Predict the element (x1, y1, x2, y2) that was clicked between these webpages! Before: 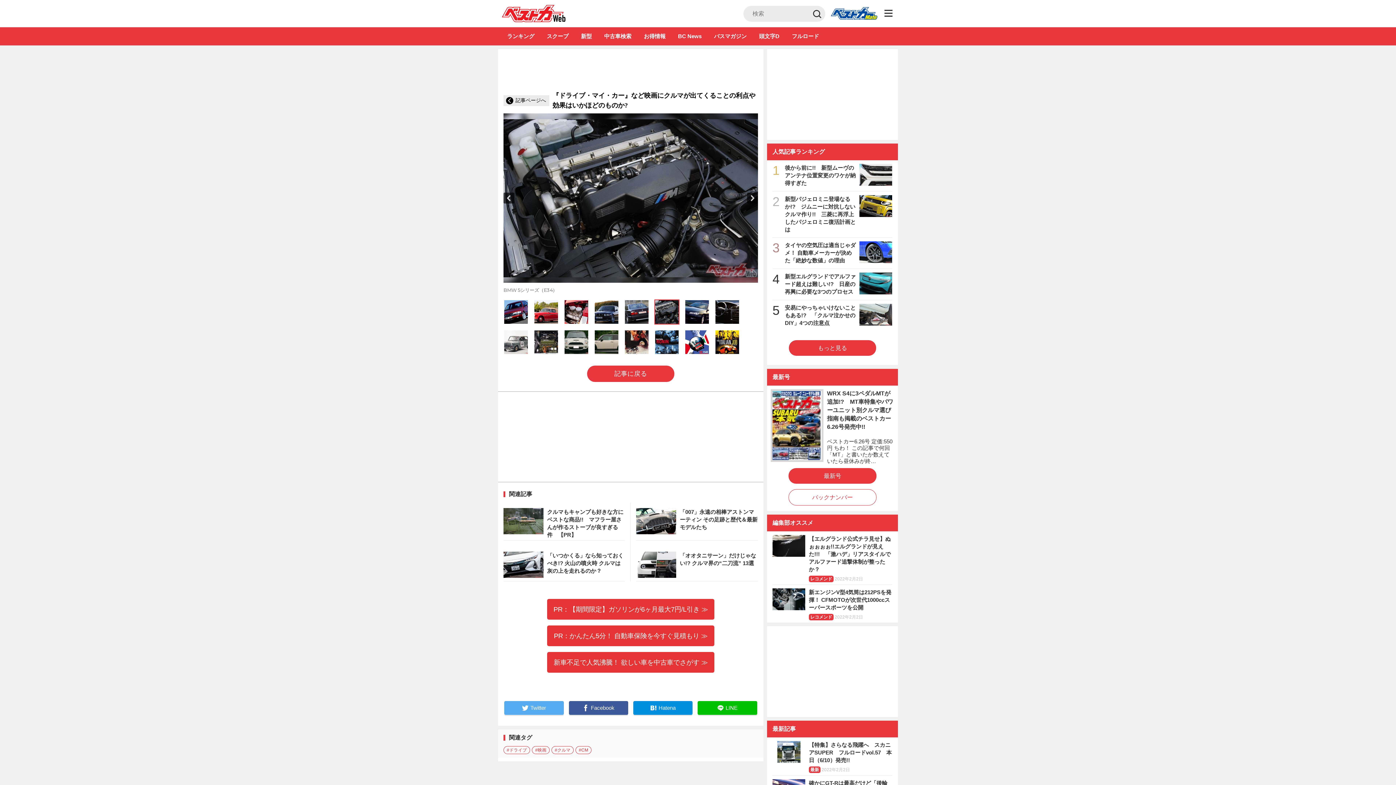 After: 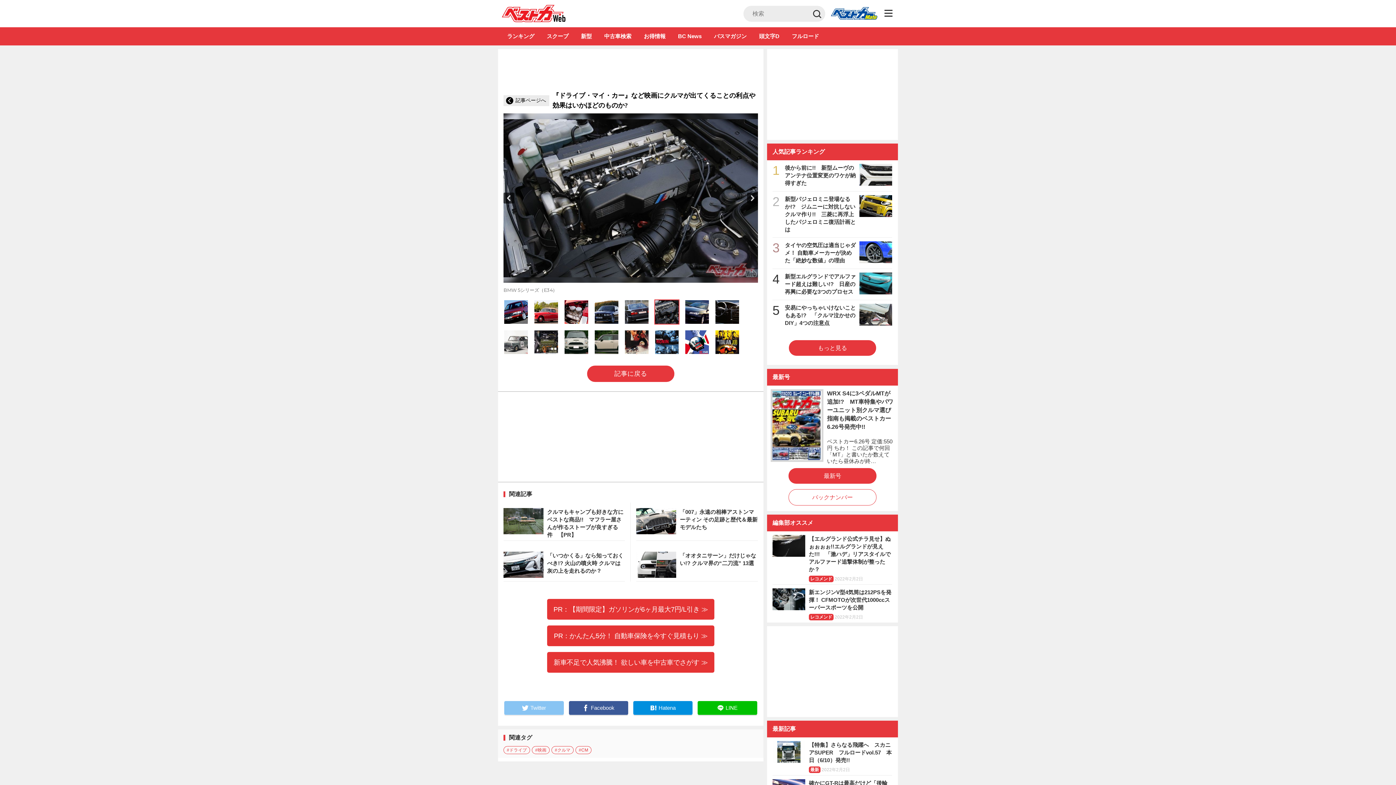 Action: bbox: (504, 701, 563, 715) label: Twitter